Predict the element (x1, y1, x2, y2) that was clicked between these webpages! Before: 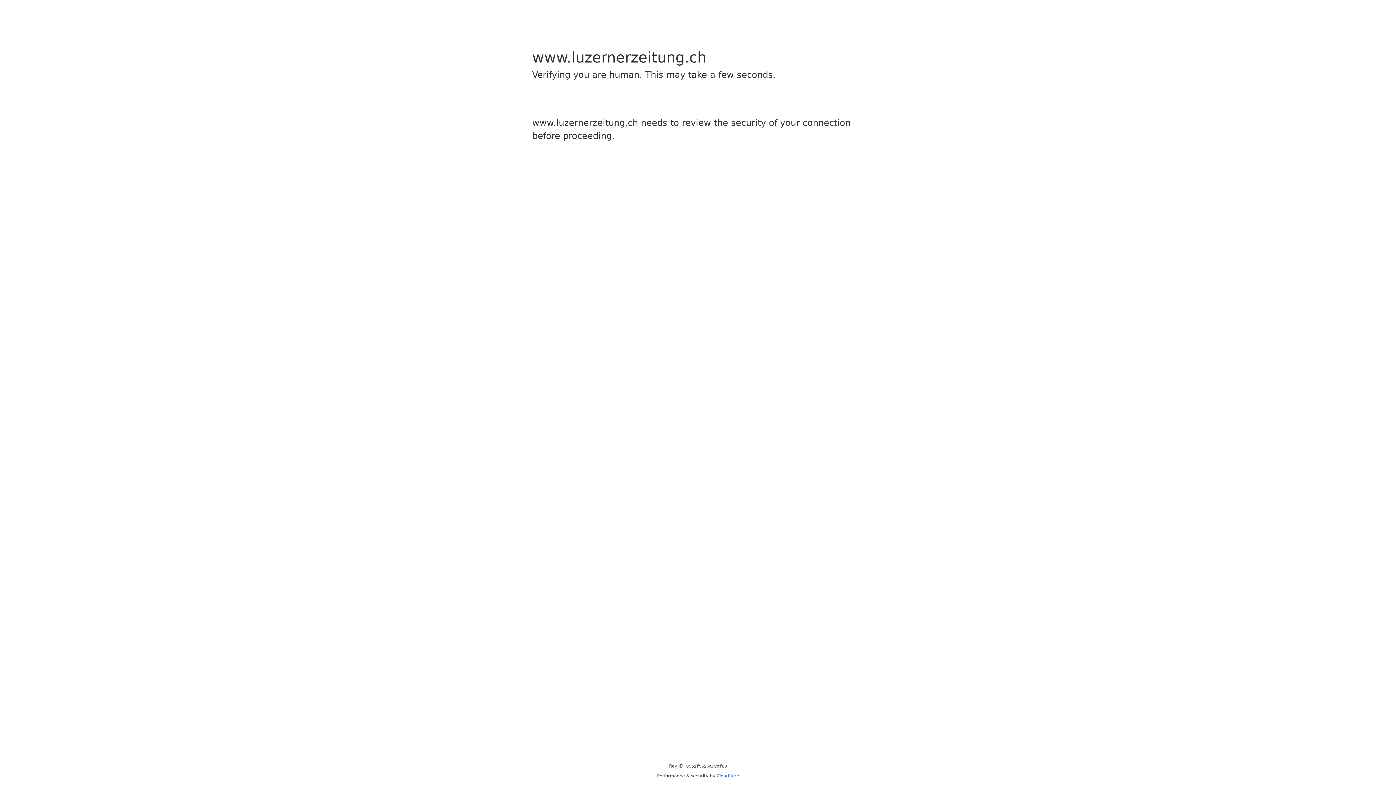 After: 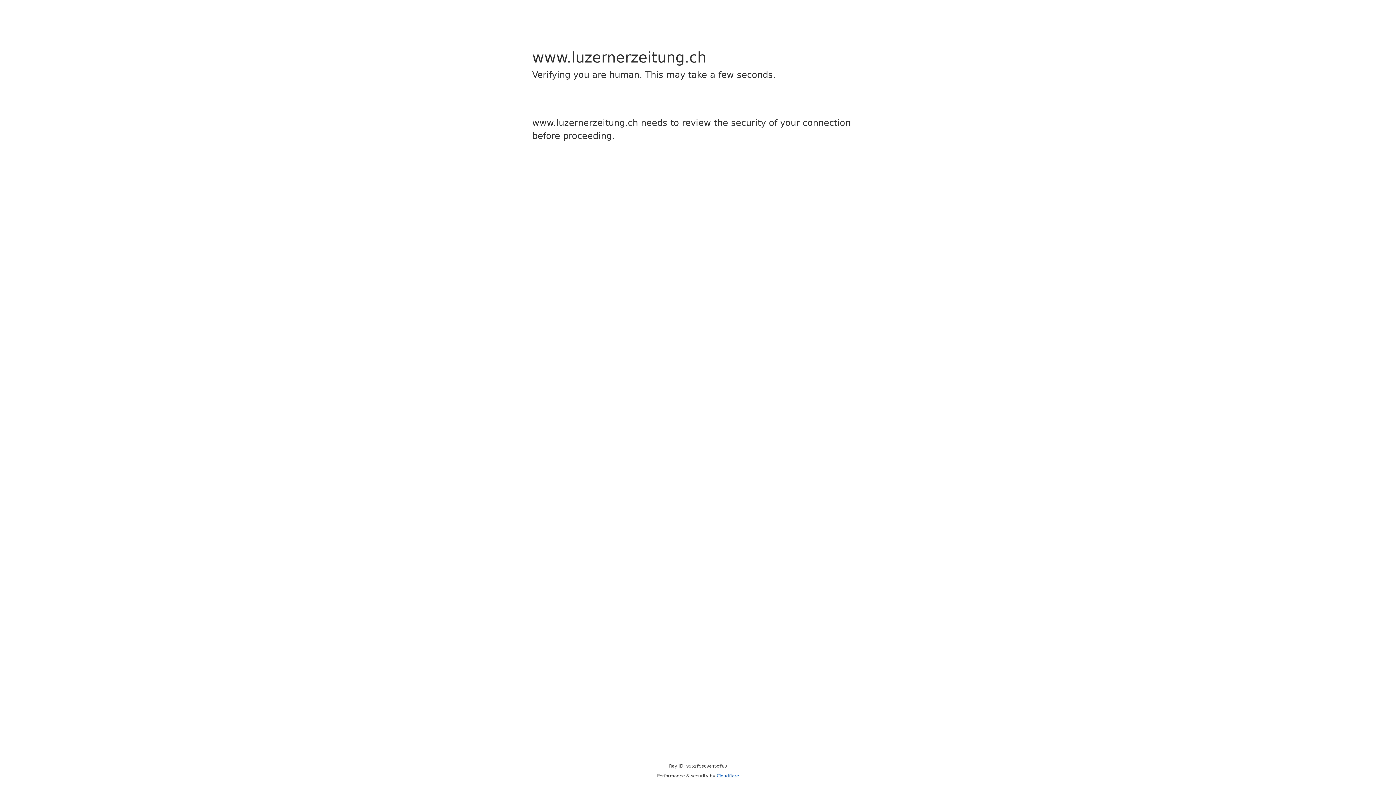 Action: label: Cloudflare bbox: (716, 773, 739, 778)